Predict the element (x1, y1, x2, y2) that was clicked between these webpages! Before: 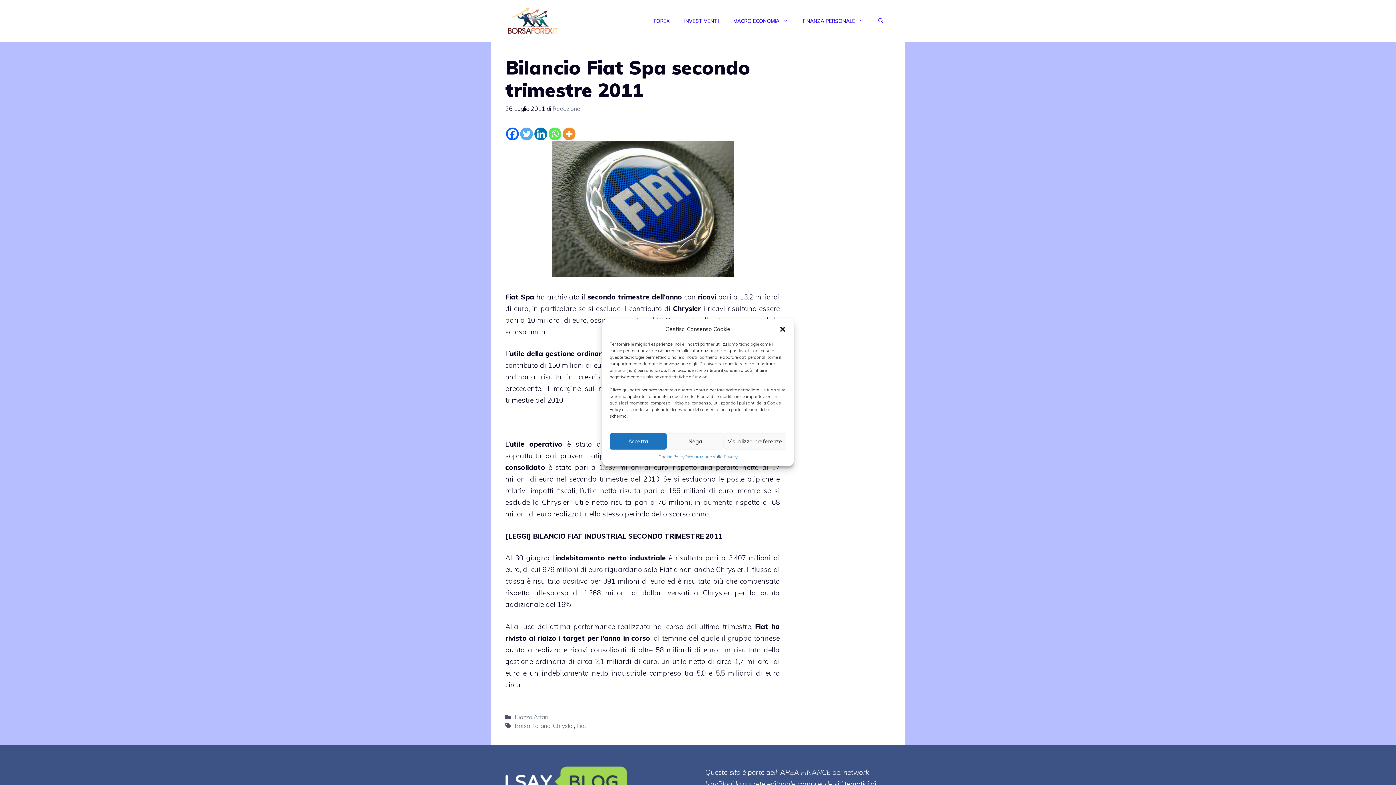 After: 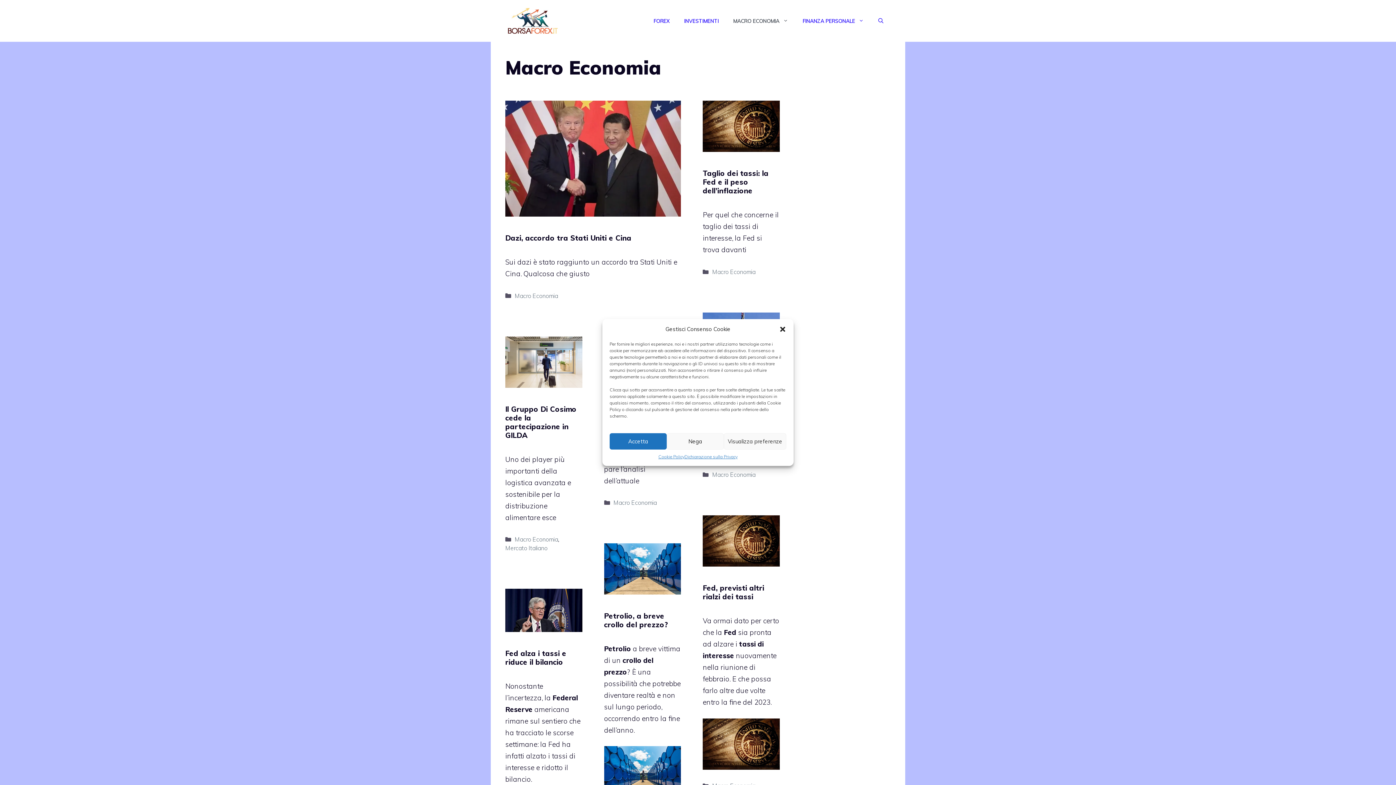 Action: label: MACRO ECONOMIA bbox: (726, 10, 795, 31)